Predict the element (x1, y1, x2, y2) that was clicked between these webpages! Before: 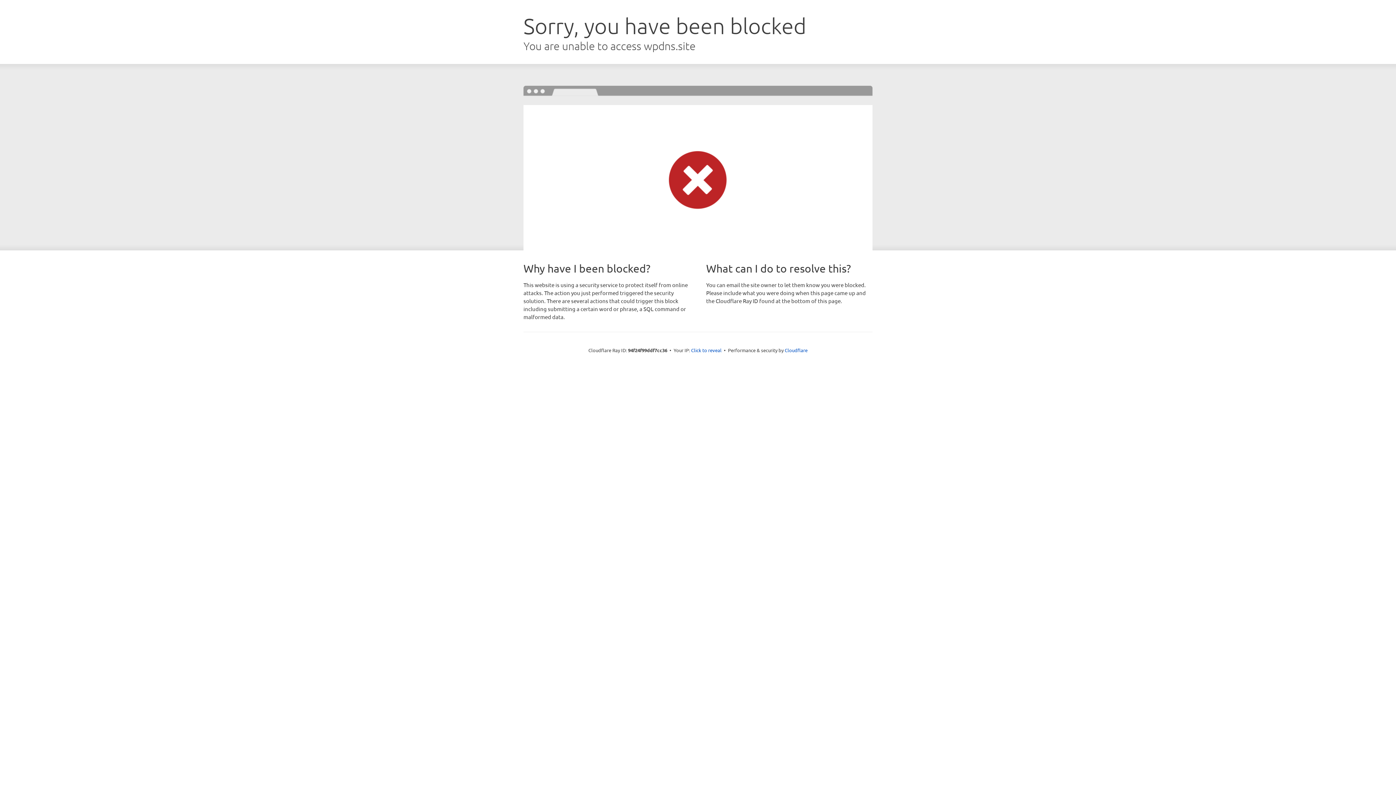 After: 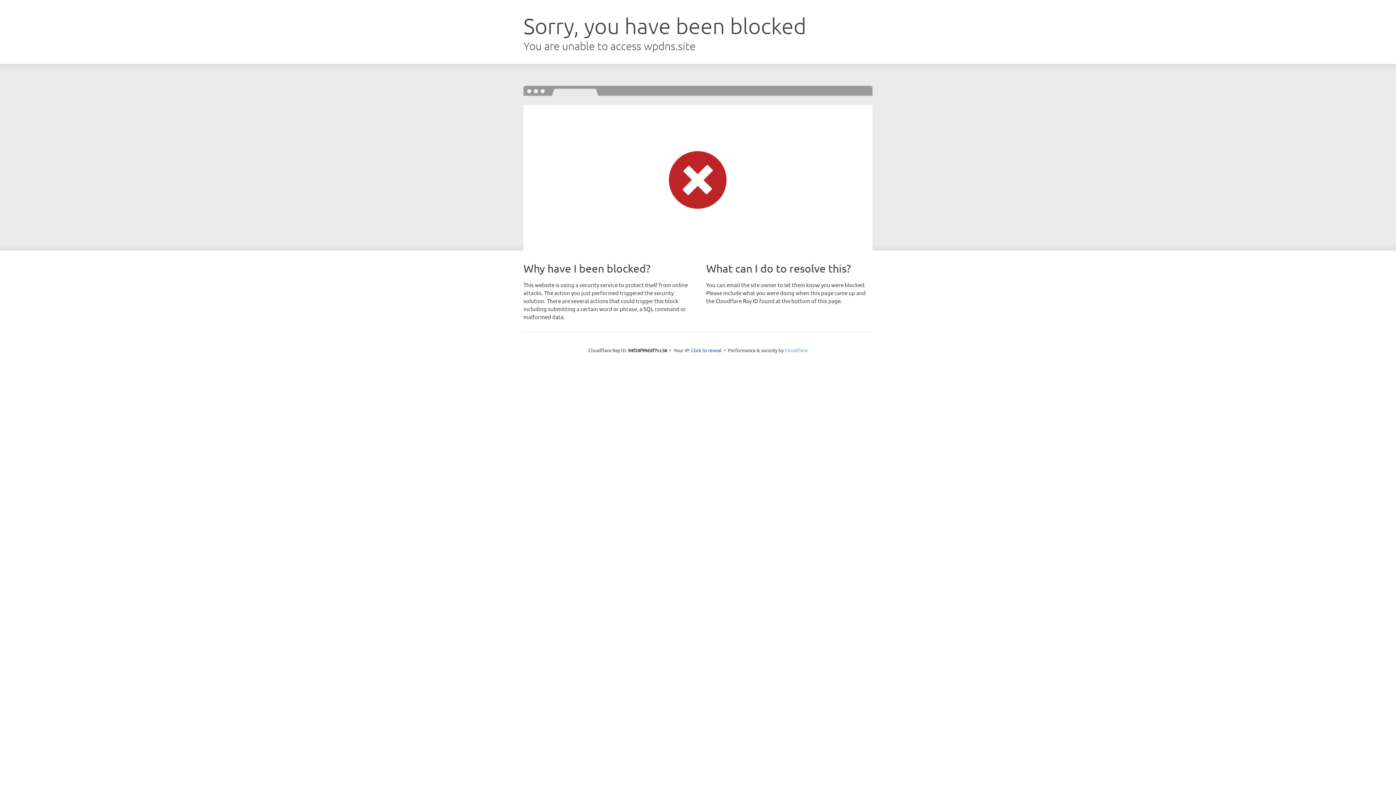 Action: bbox: (784, 347, 807, 353) label: Cloudflare